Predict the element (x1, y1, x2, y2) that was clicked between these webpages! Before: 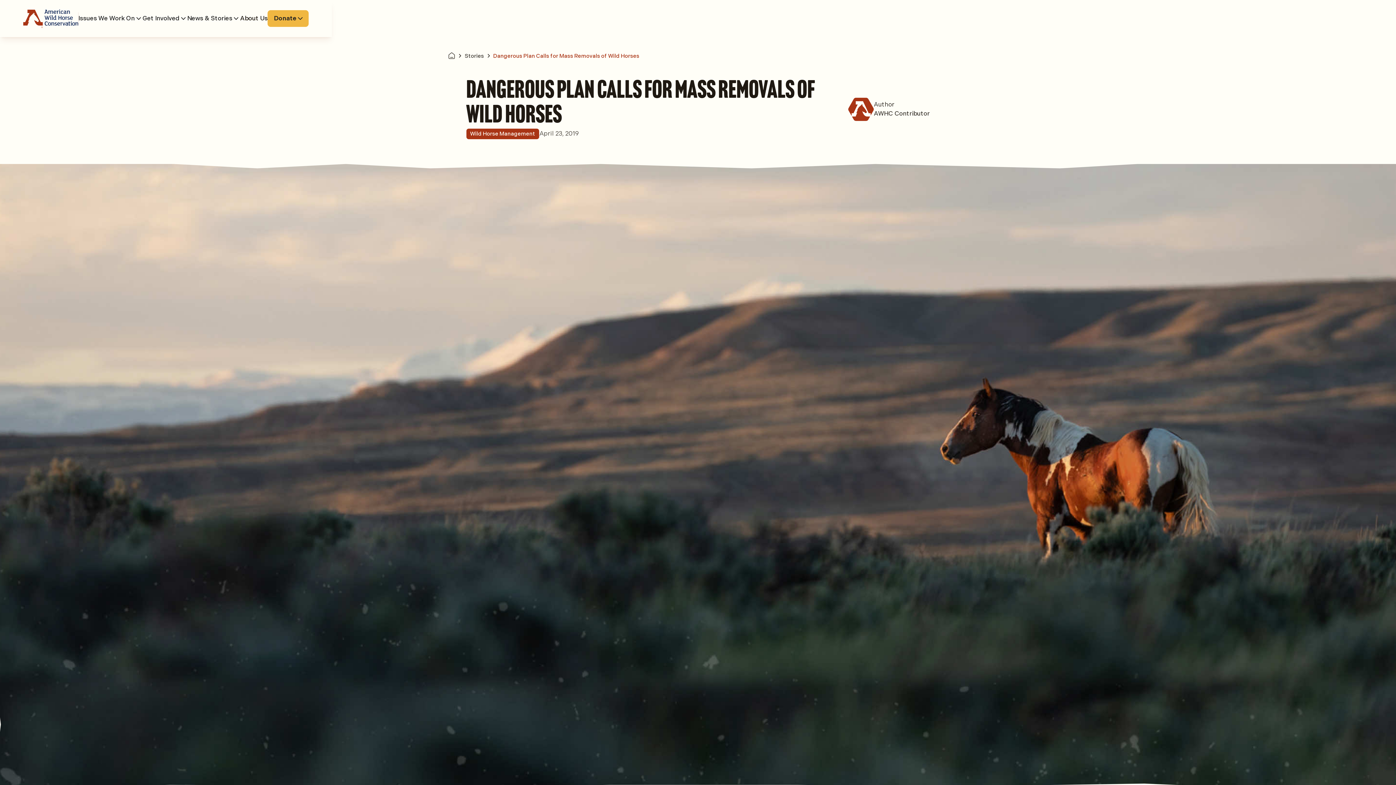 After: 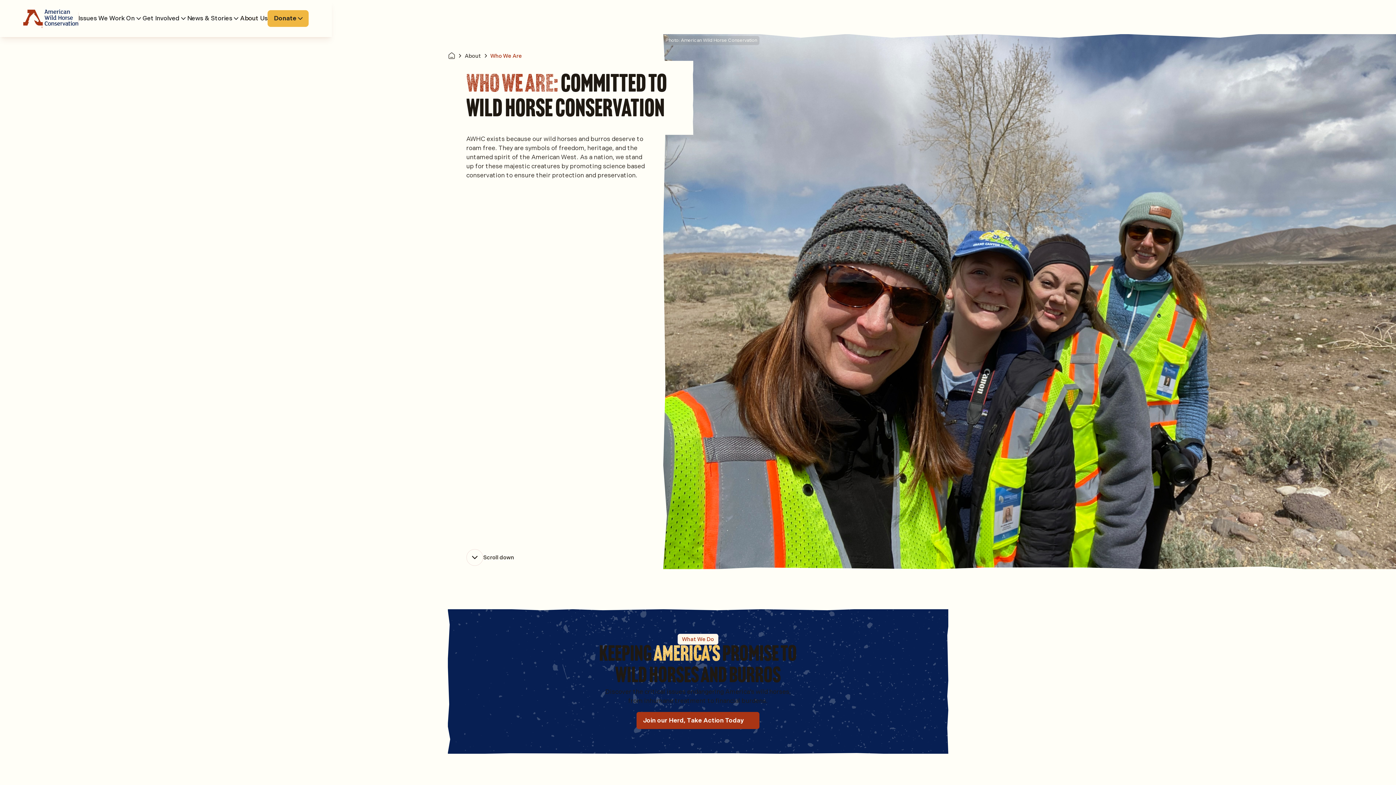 Action: label: About Us bbox: (240, 10, 267, 27)